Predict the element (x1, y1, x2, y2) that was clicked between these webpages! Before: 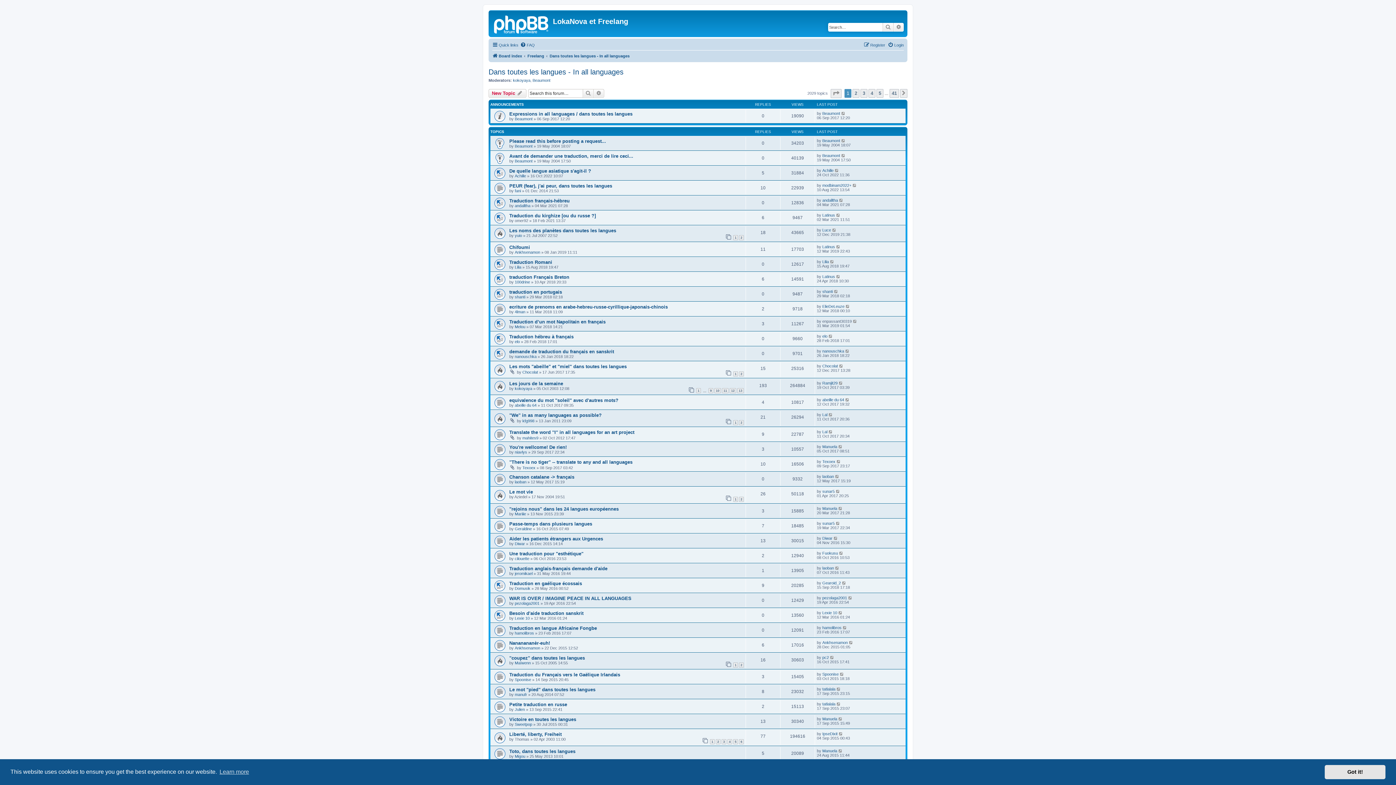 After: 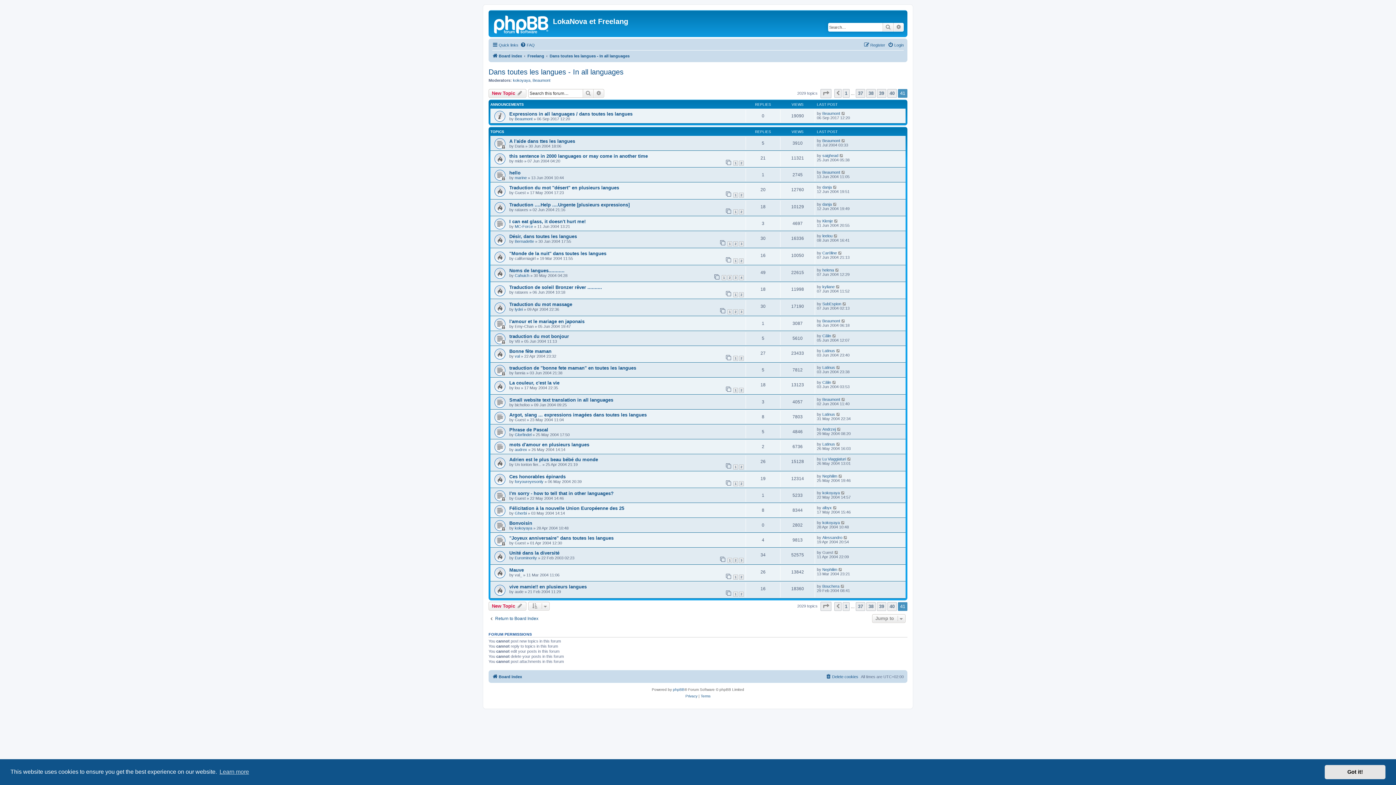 Action: bbox: (889, 89, 899, 97) label: 41